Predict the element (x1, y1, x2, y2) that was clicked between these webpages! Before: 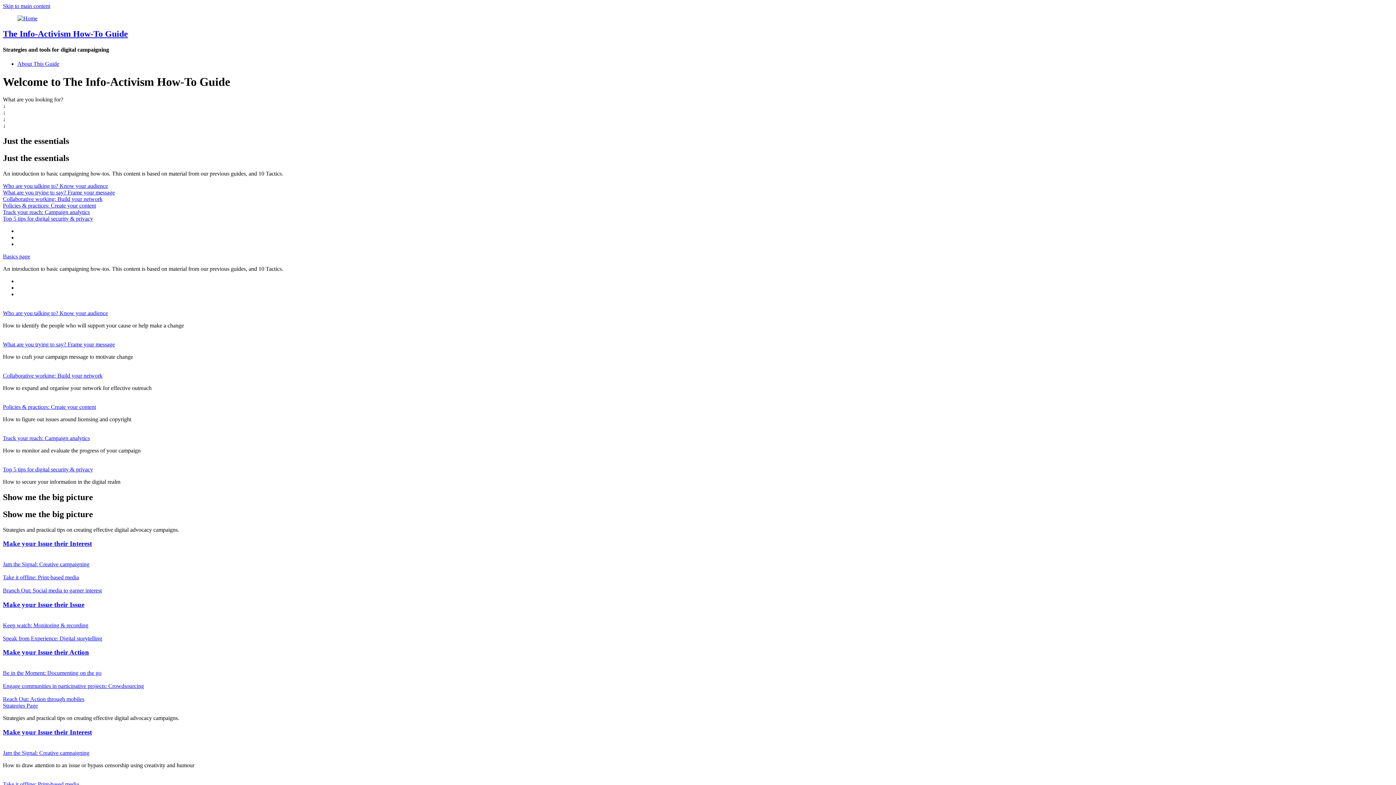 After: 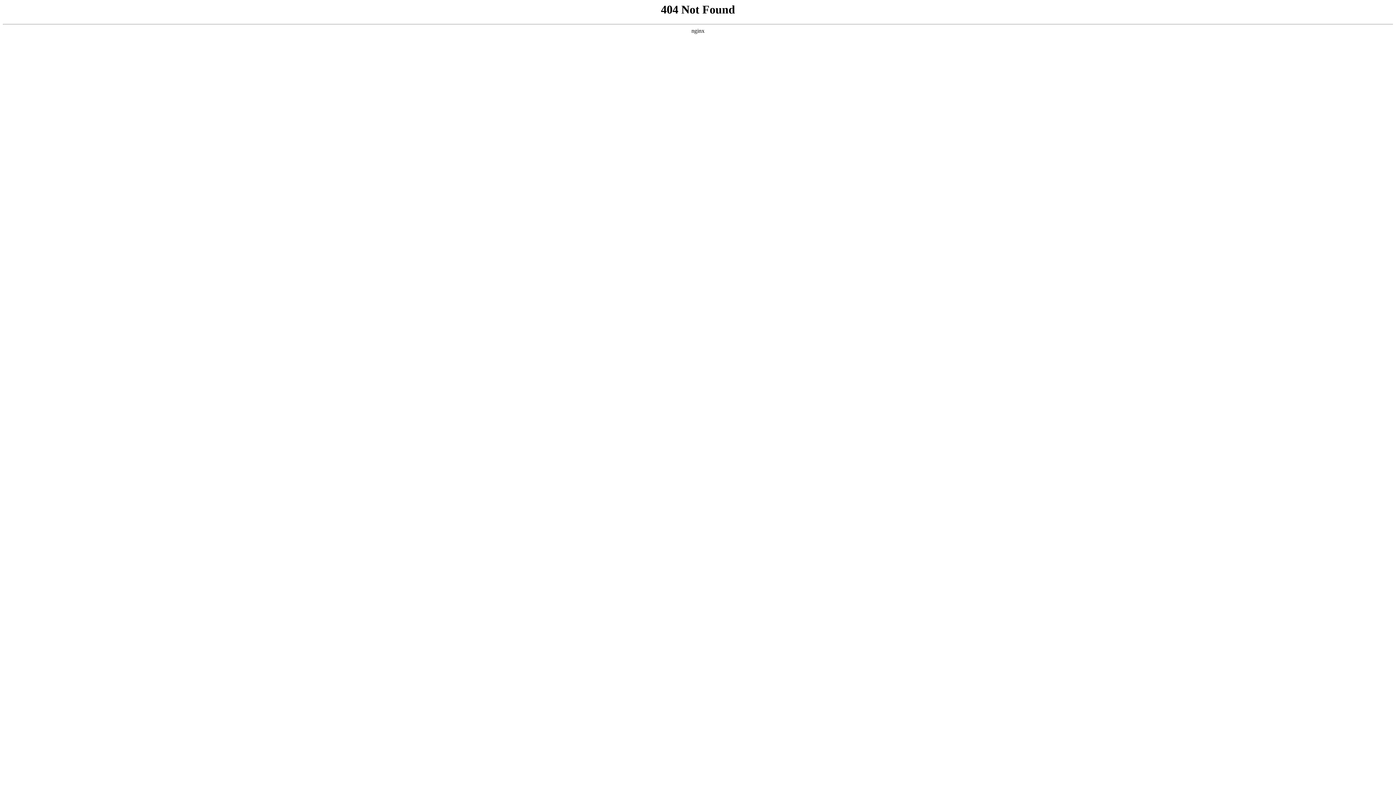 Action: bbox: (2, 196, 102, 202) label: Collaborative working: Build your network